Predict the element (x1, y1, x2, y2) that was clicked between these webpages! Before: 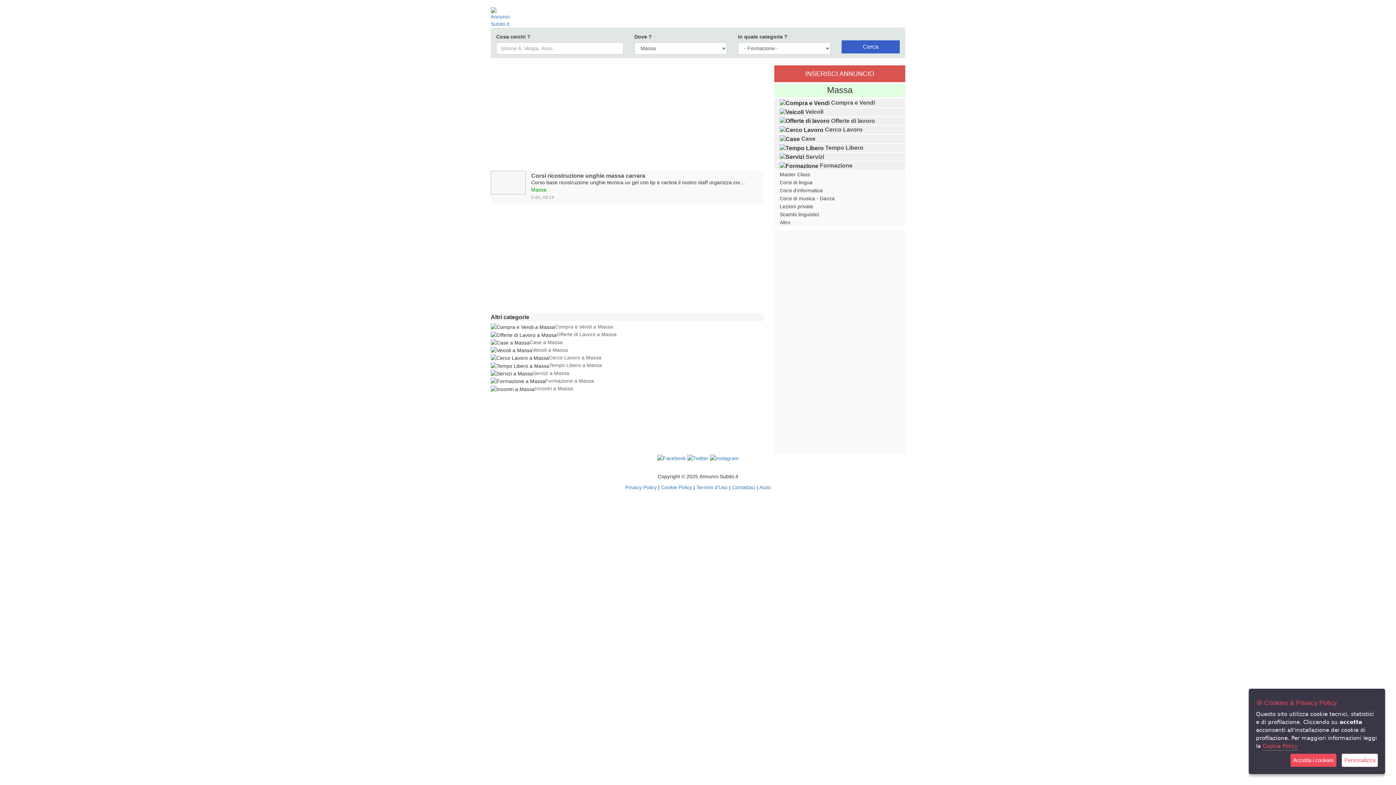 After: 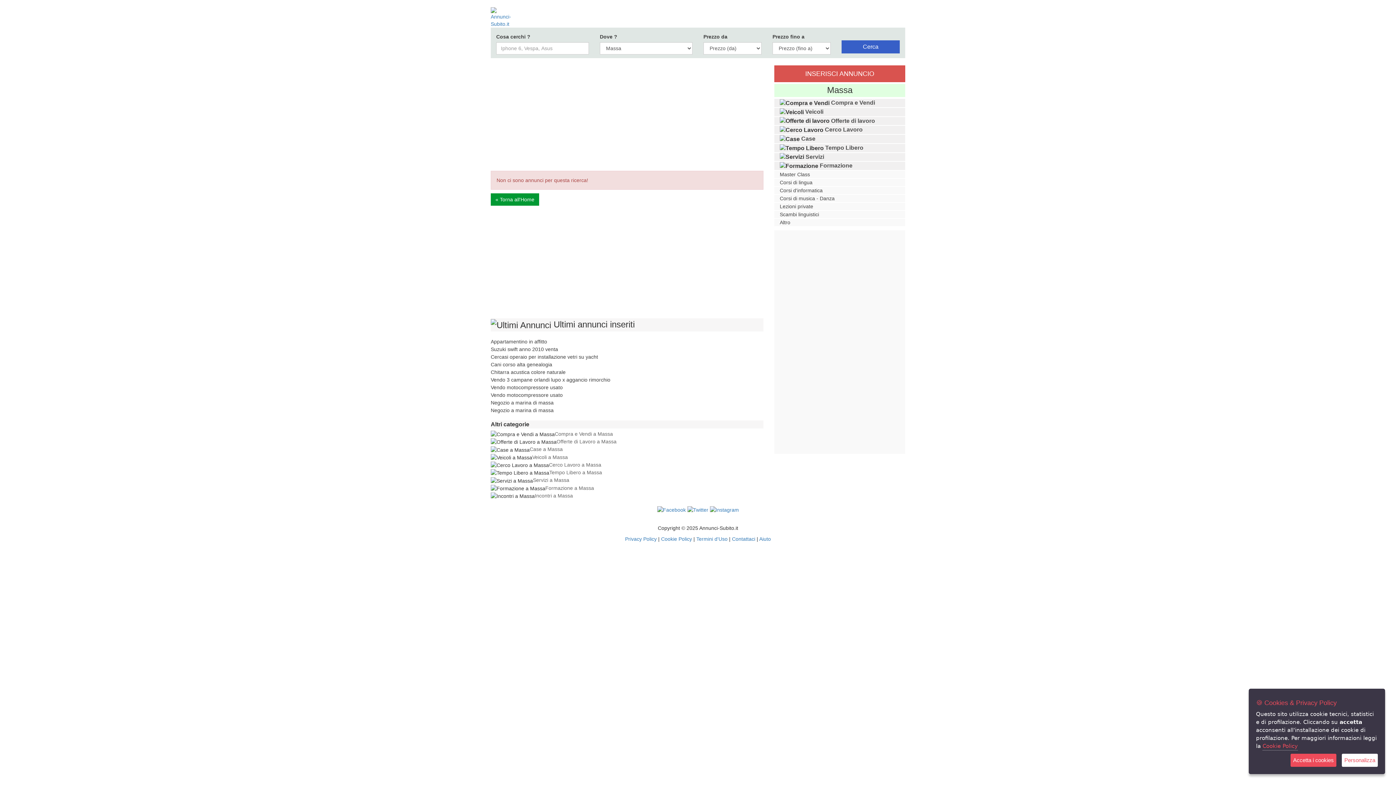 Action: label: Lezioni private bbox: (780, 203, 813, 209)